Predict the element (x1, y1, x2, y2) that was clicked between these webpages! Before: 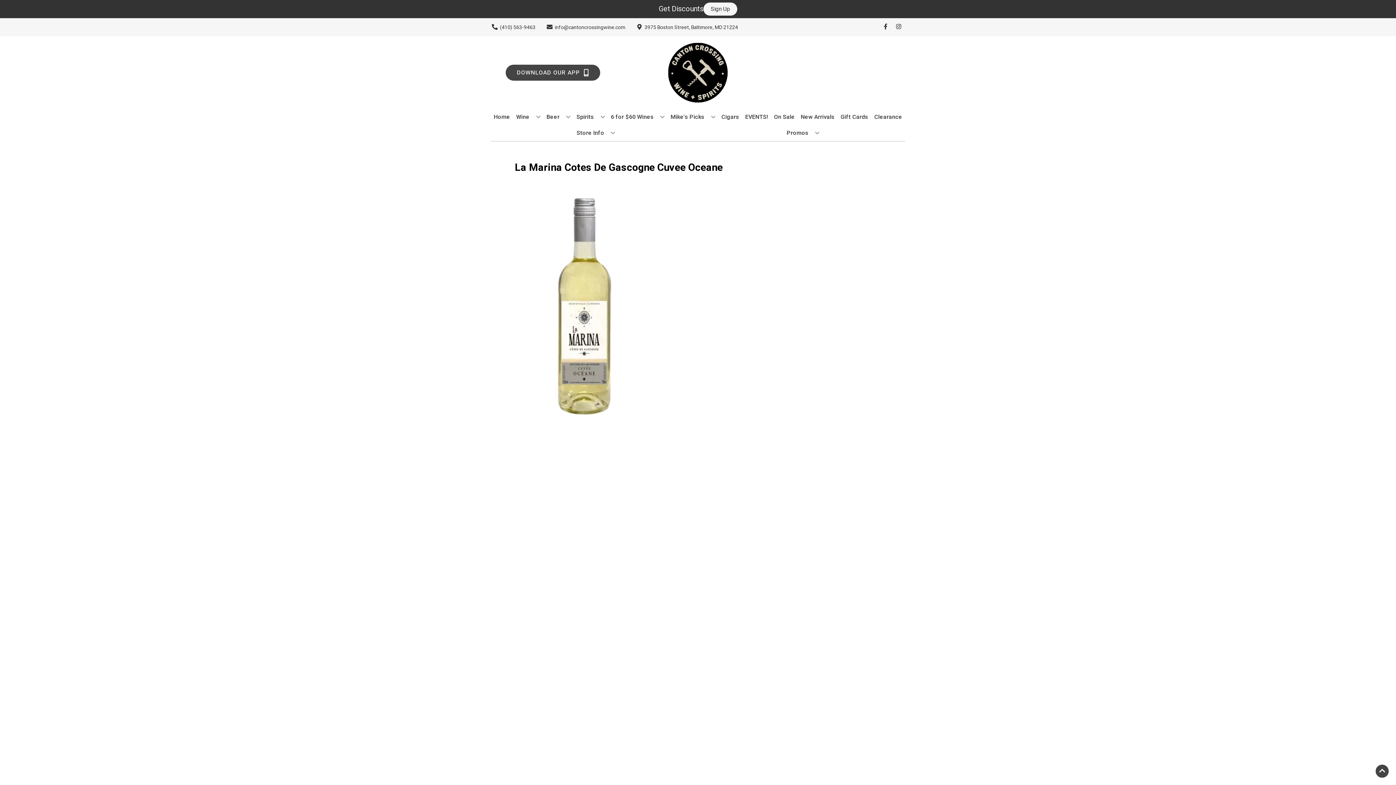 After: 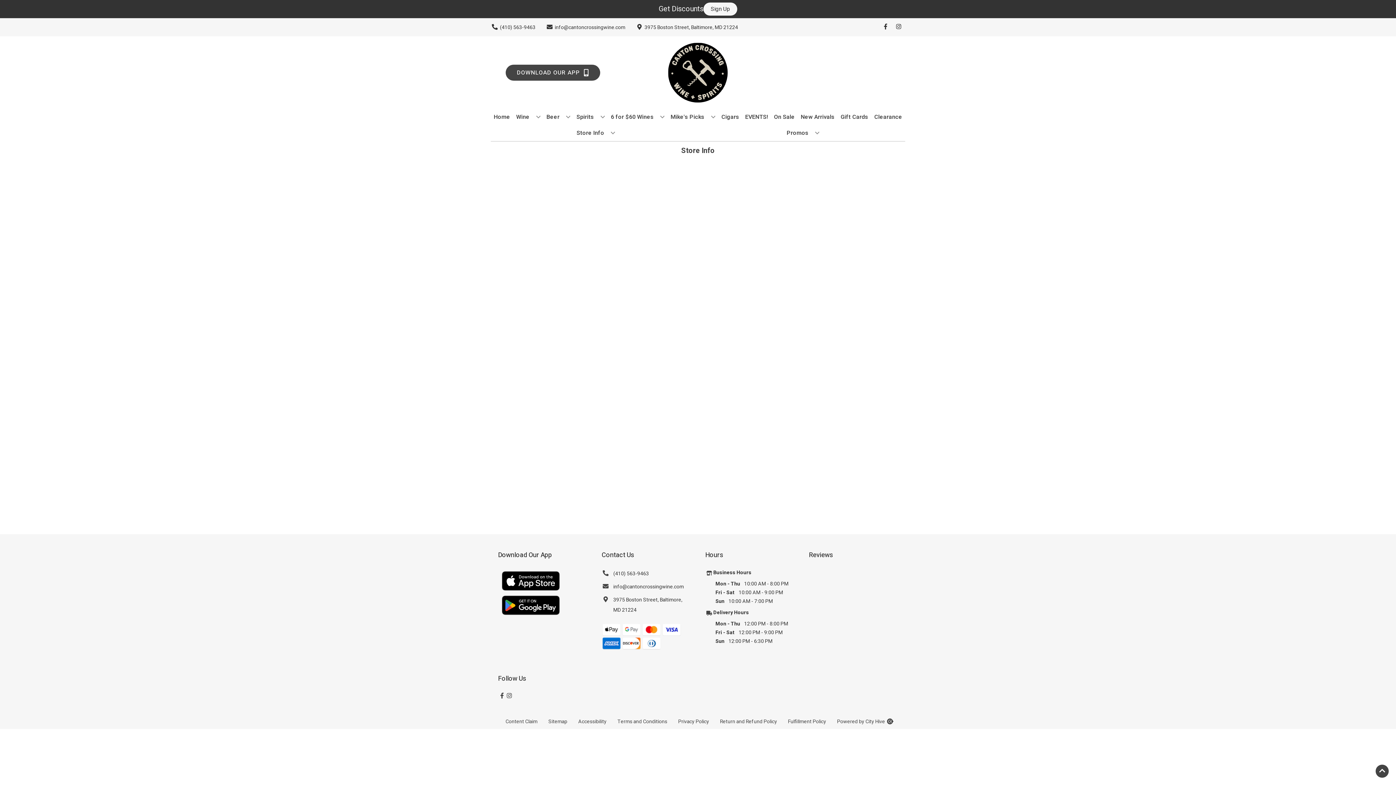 Action: bbox: (573, 125, 618, 141) label: Store Info